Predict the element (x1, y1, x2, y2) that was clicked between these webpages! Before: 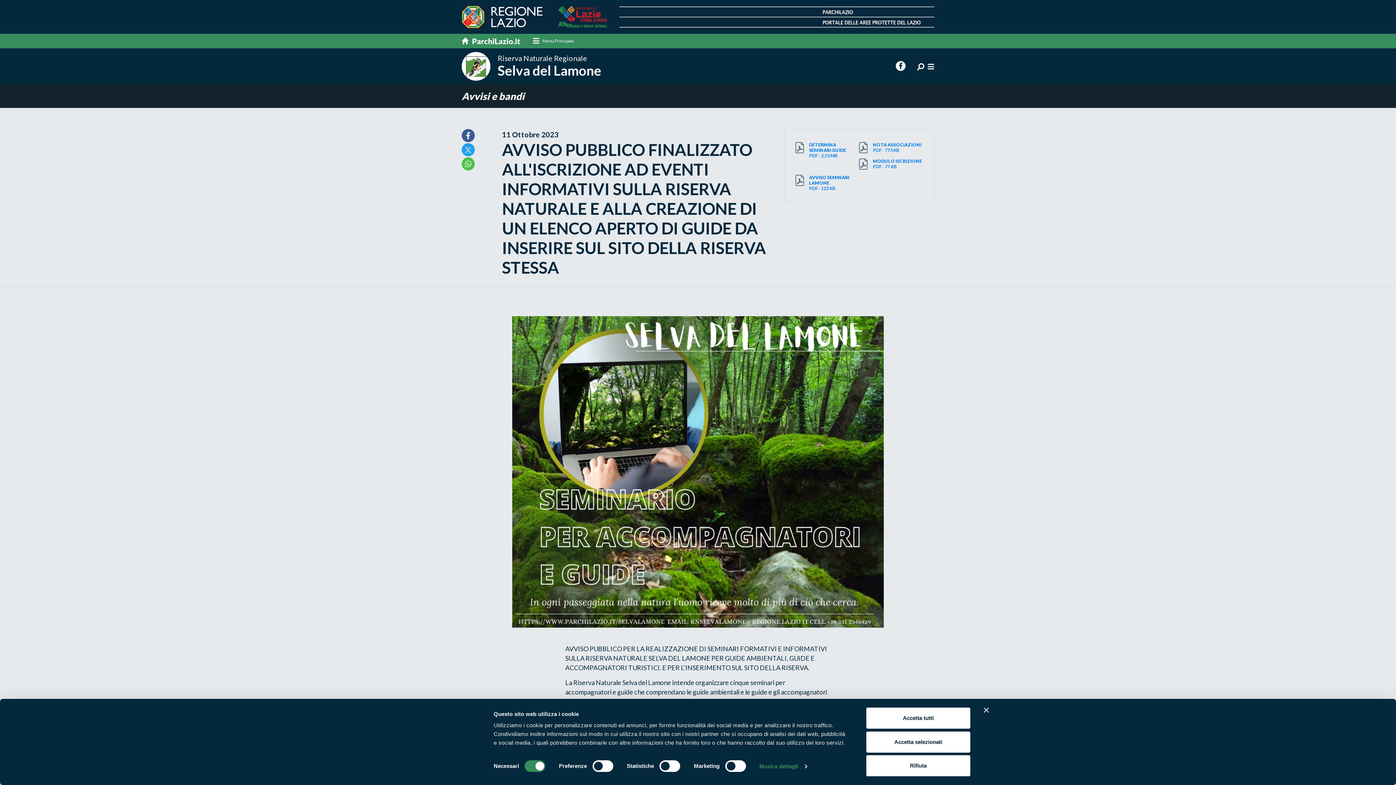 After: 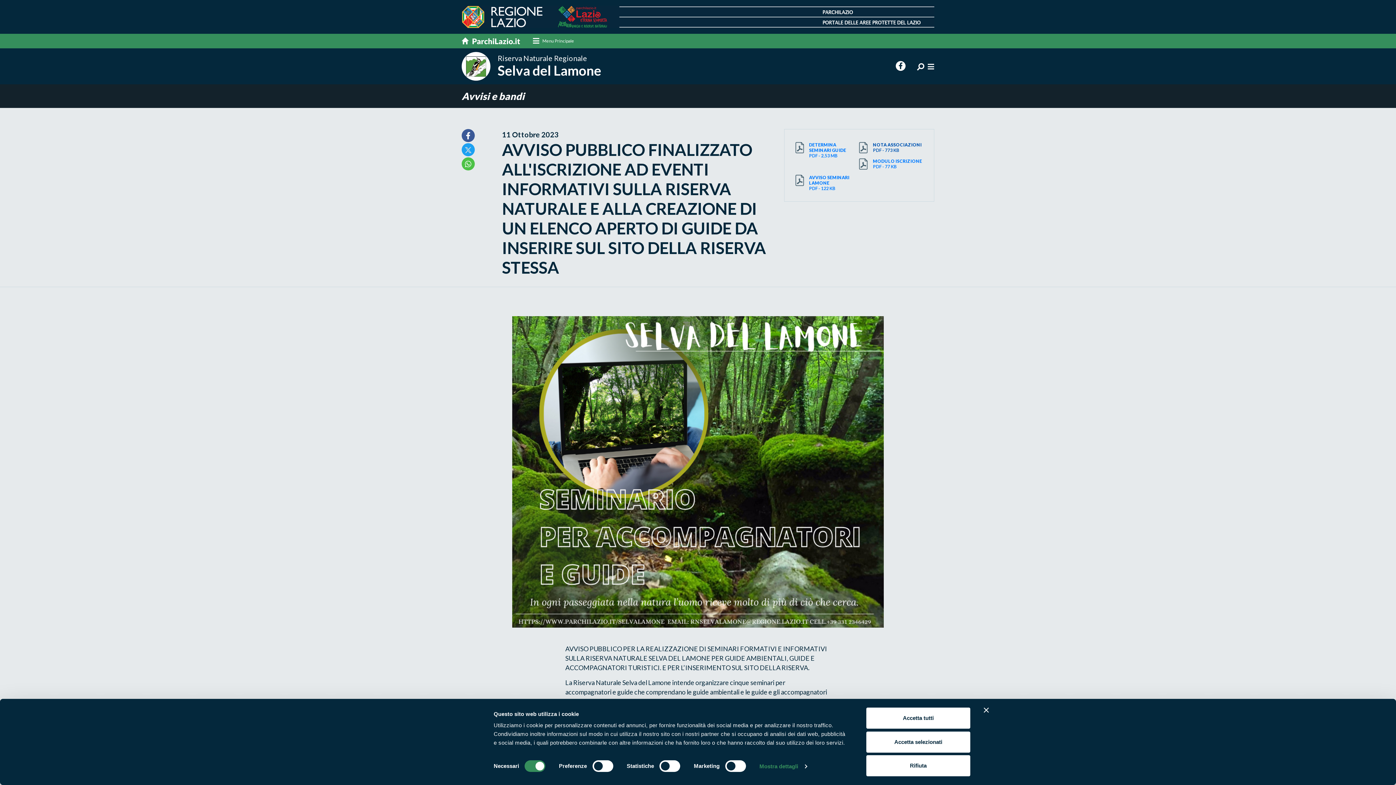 Action: label: NOTA ASSOCIAZIONI
PDF - 773 KB bbox: (873, 142, 923, 153)